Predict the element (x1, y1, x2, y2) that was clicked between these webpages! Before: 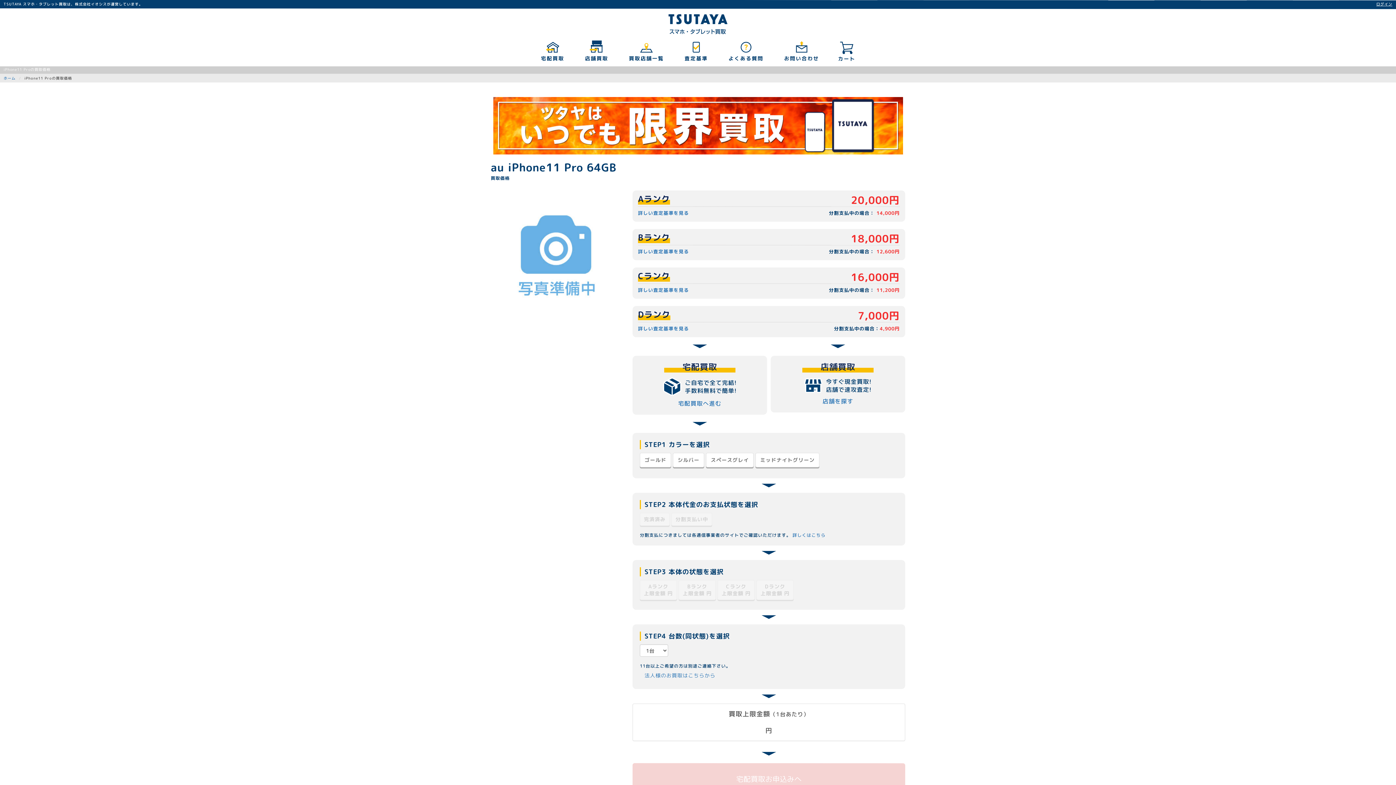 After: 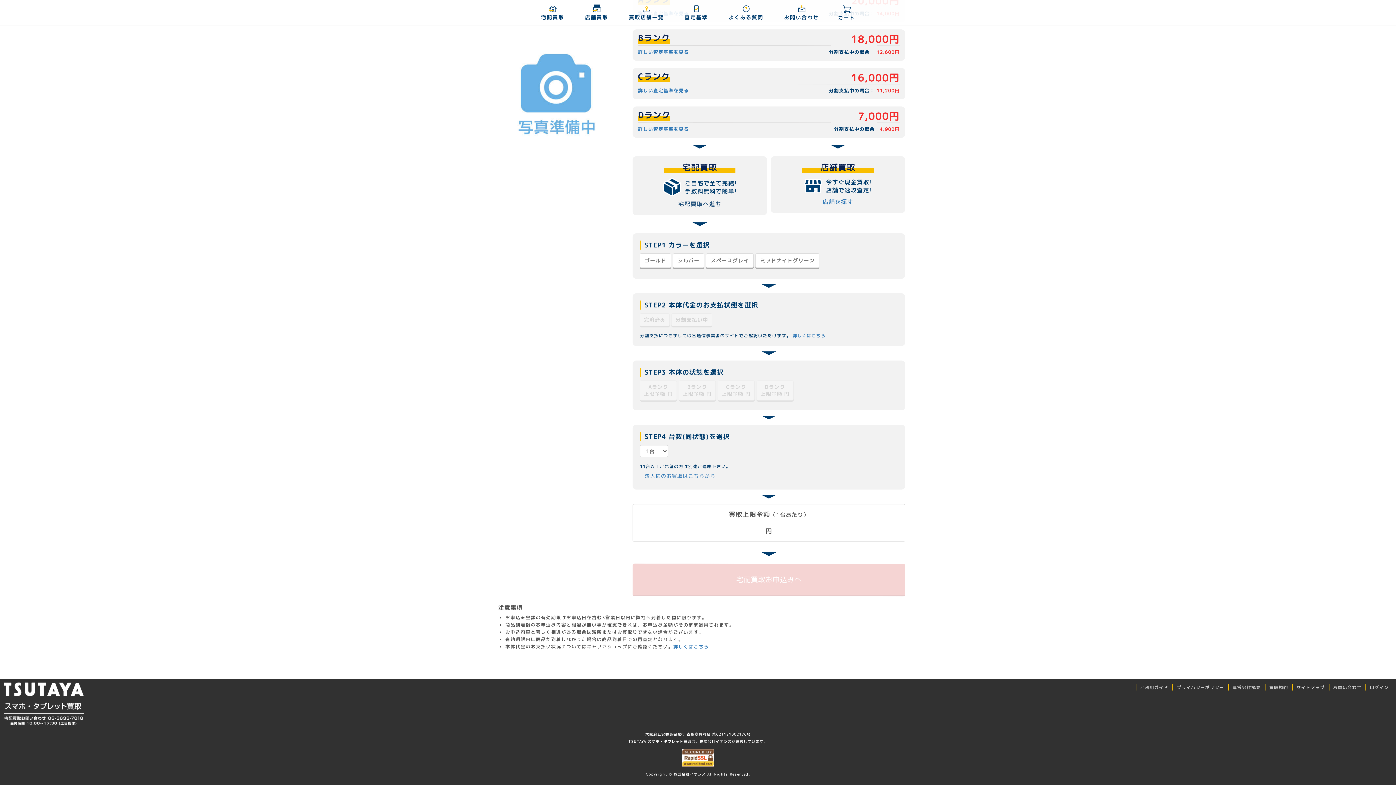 Action: bbox: (678, 399, 721, 407) label: 宅配買取へ進む